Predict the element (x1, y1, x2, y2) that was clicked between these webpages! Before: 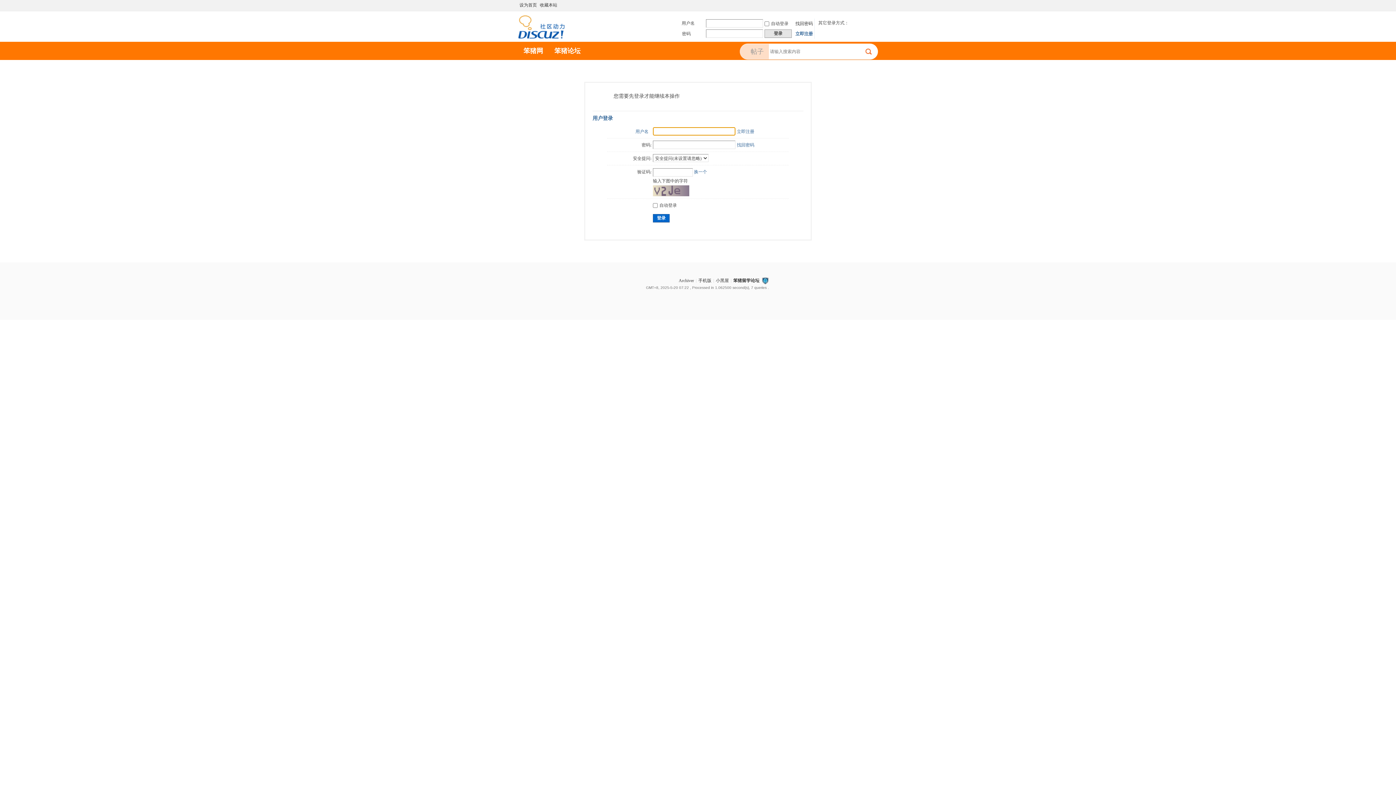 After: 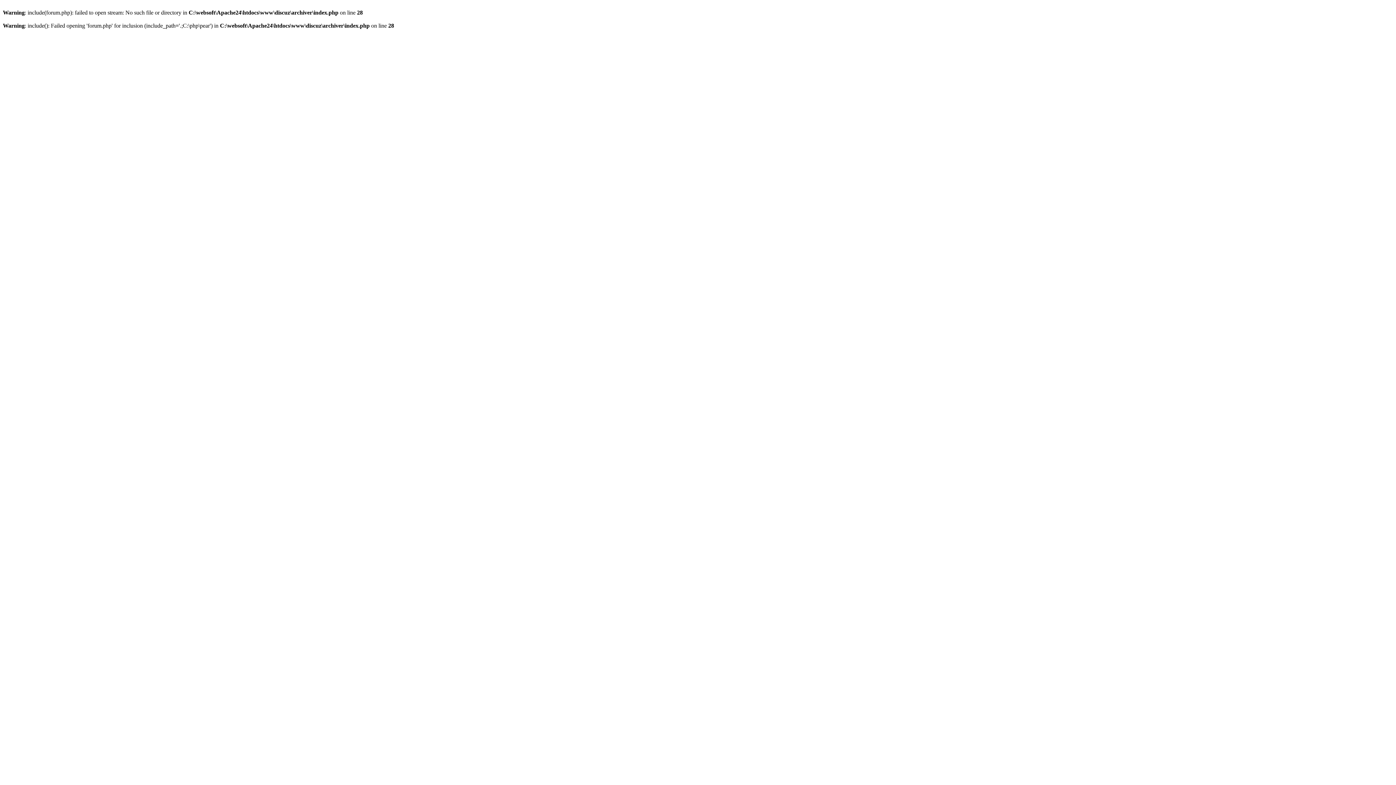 Action: label: Archiver bbox: (678, 278, 694, 283)